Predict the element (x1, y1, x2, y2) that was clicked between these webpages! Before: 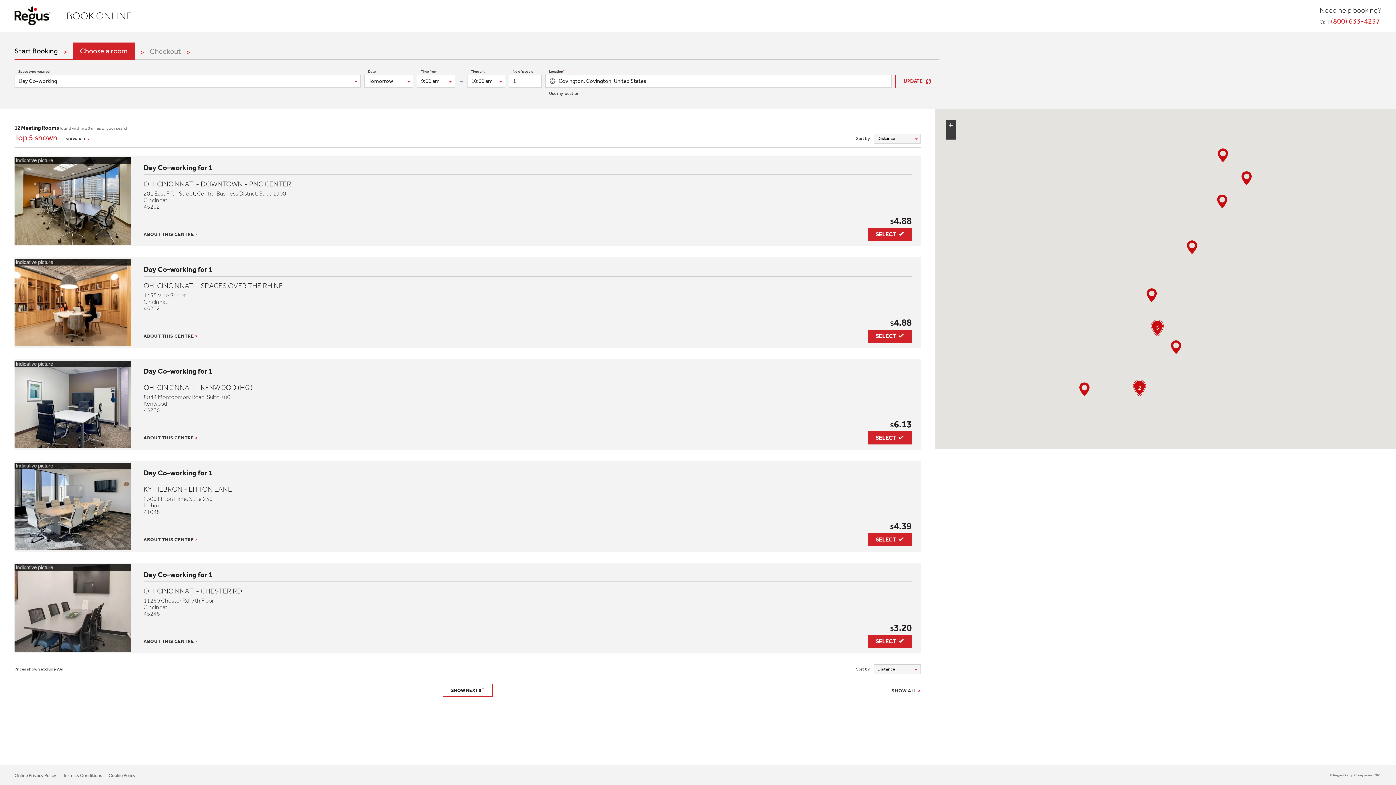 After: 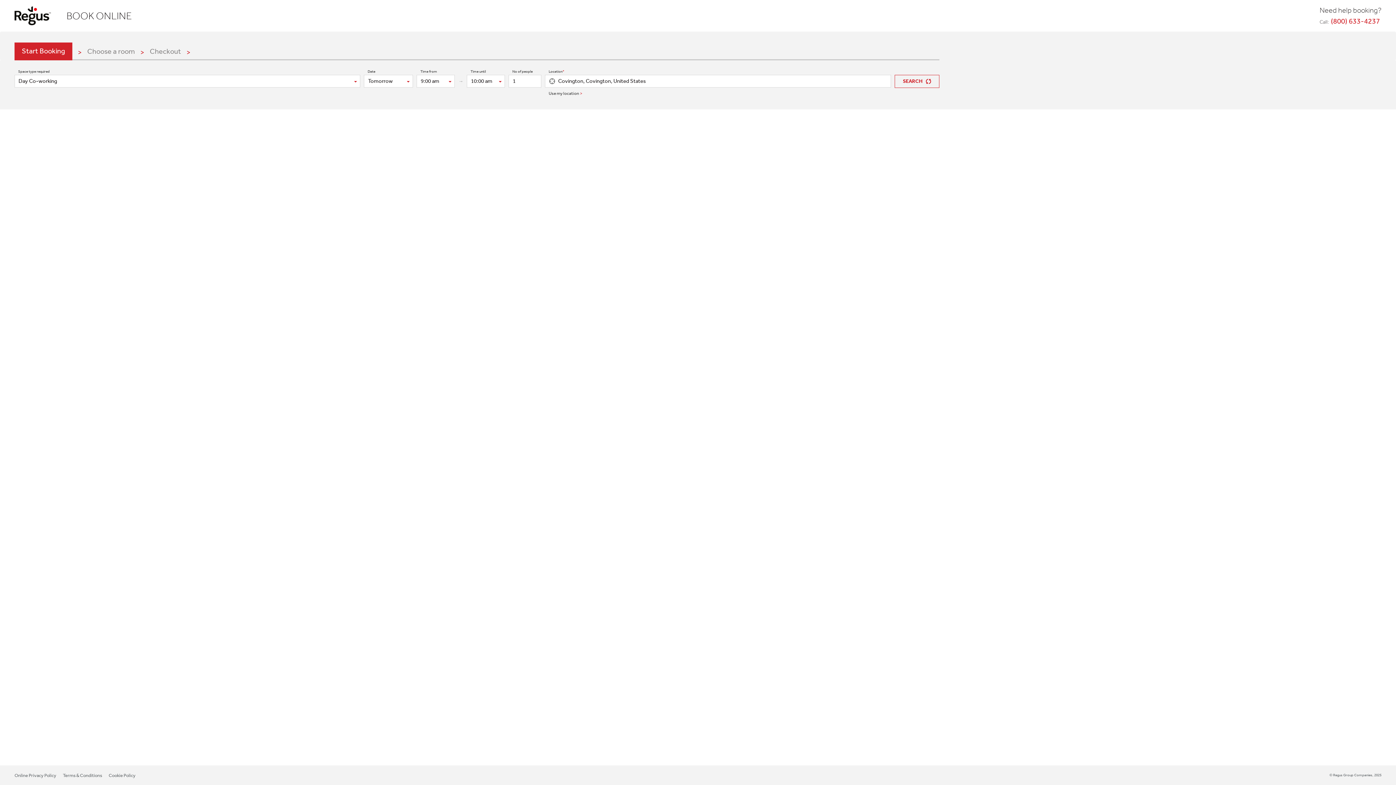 Action: label: Start Booking bbox: (14, 42, 72, 59)